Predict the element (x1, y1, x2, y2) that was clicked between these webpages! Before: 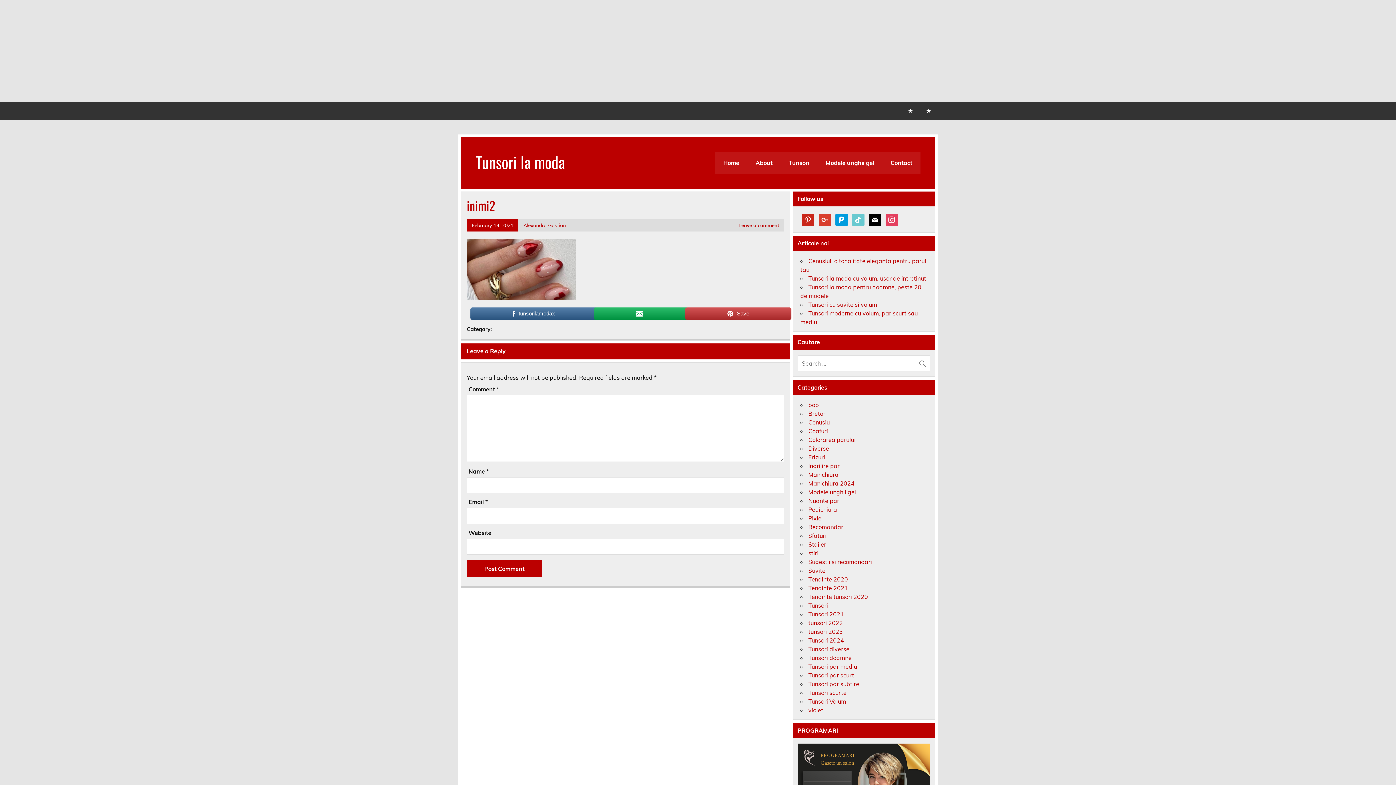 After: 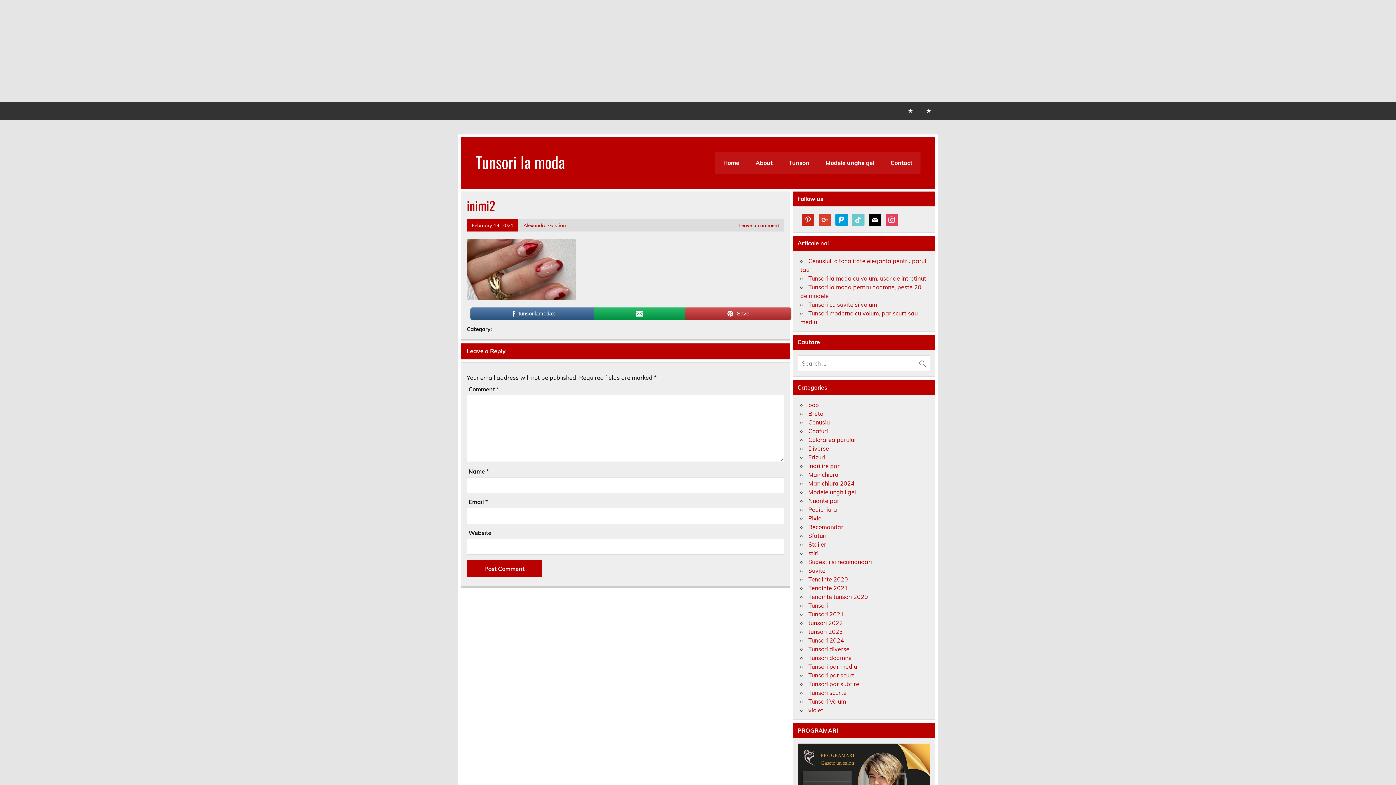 Action: label: February 14, 2021 bbox: (471, 222, 513, 228)